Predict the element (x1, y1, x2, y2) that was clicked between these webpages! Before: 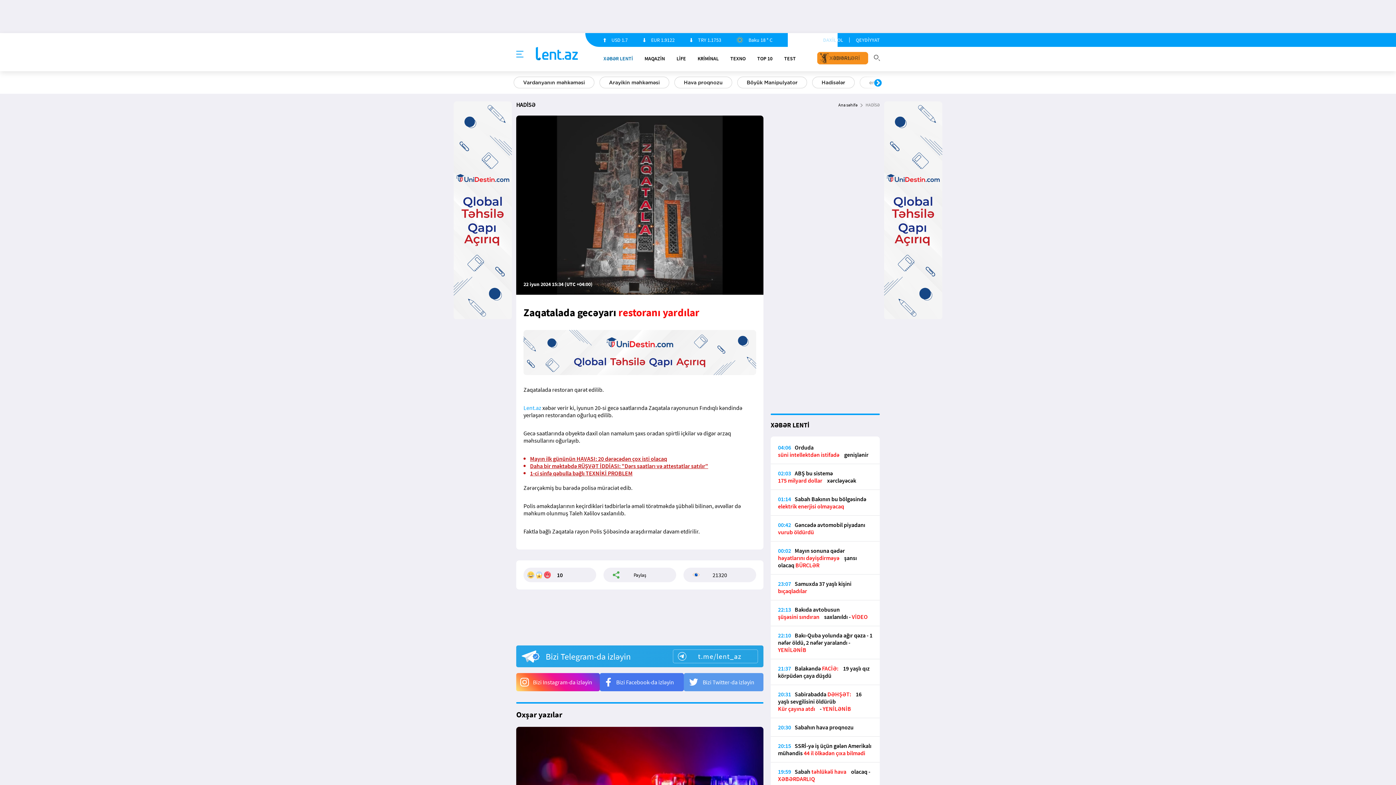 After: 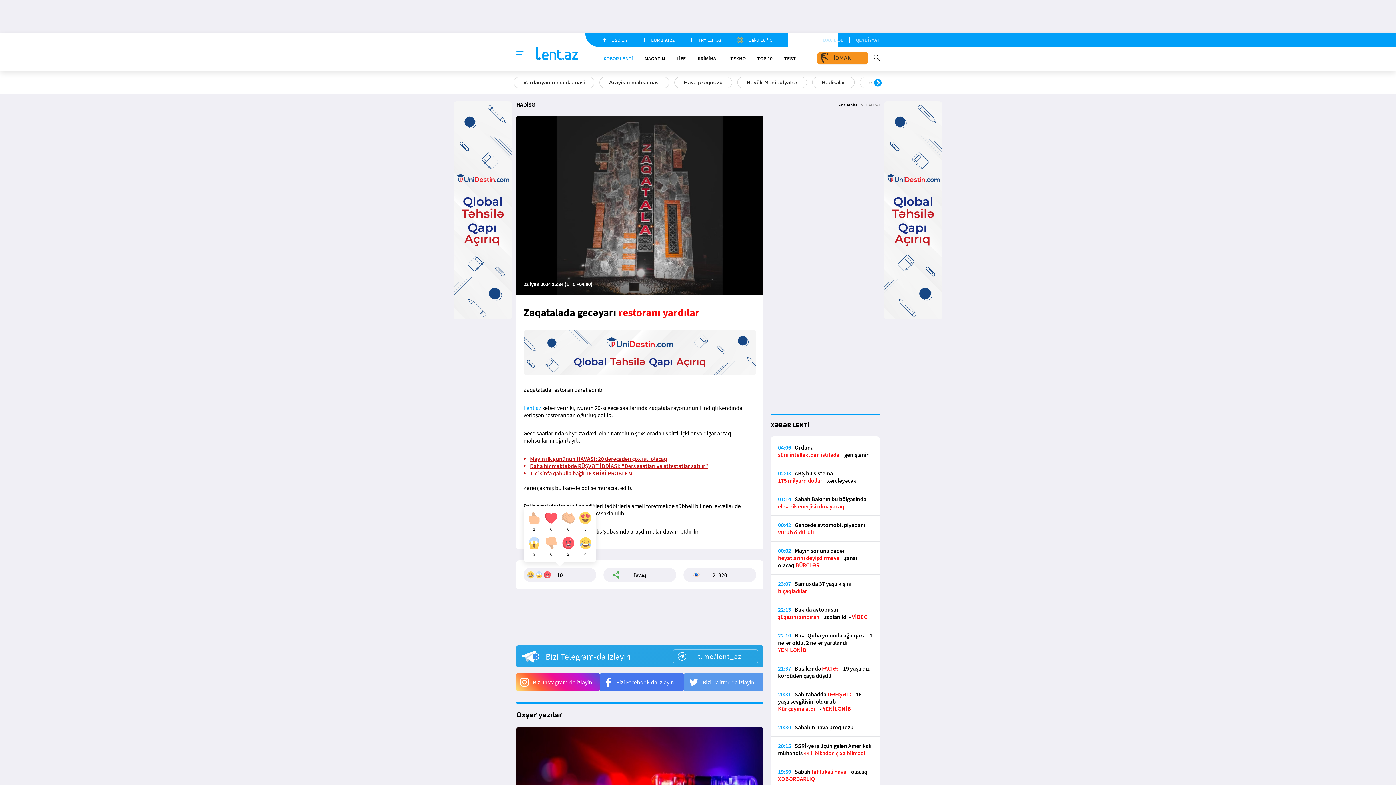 Action: label:   
10
1
0
0
0
3
0
2
4 bbox: (523, 568, 596, 582)